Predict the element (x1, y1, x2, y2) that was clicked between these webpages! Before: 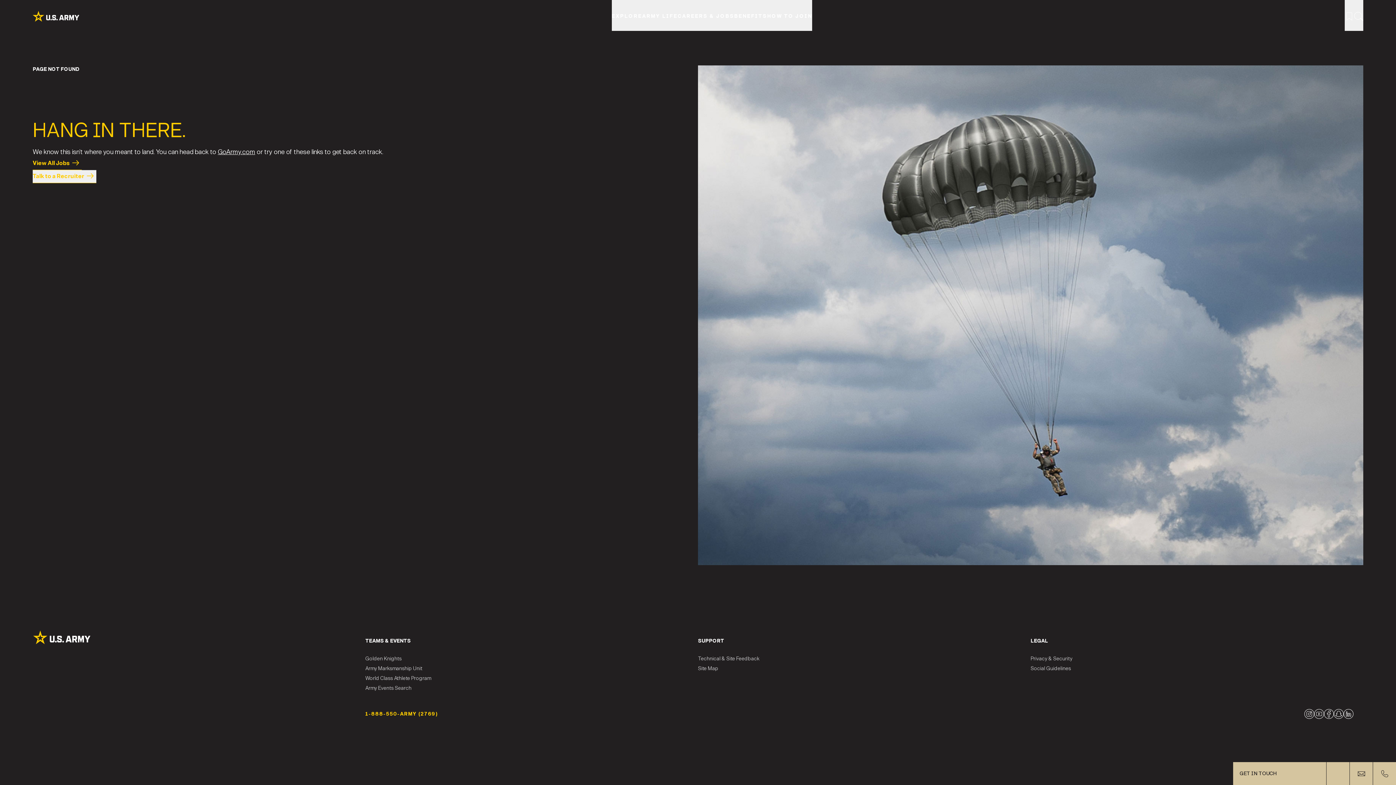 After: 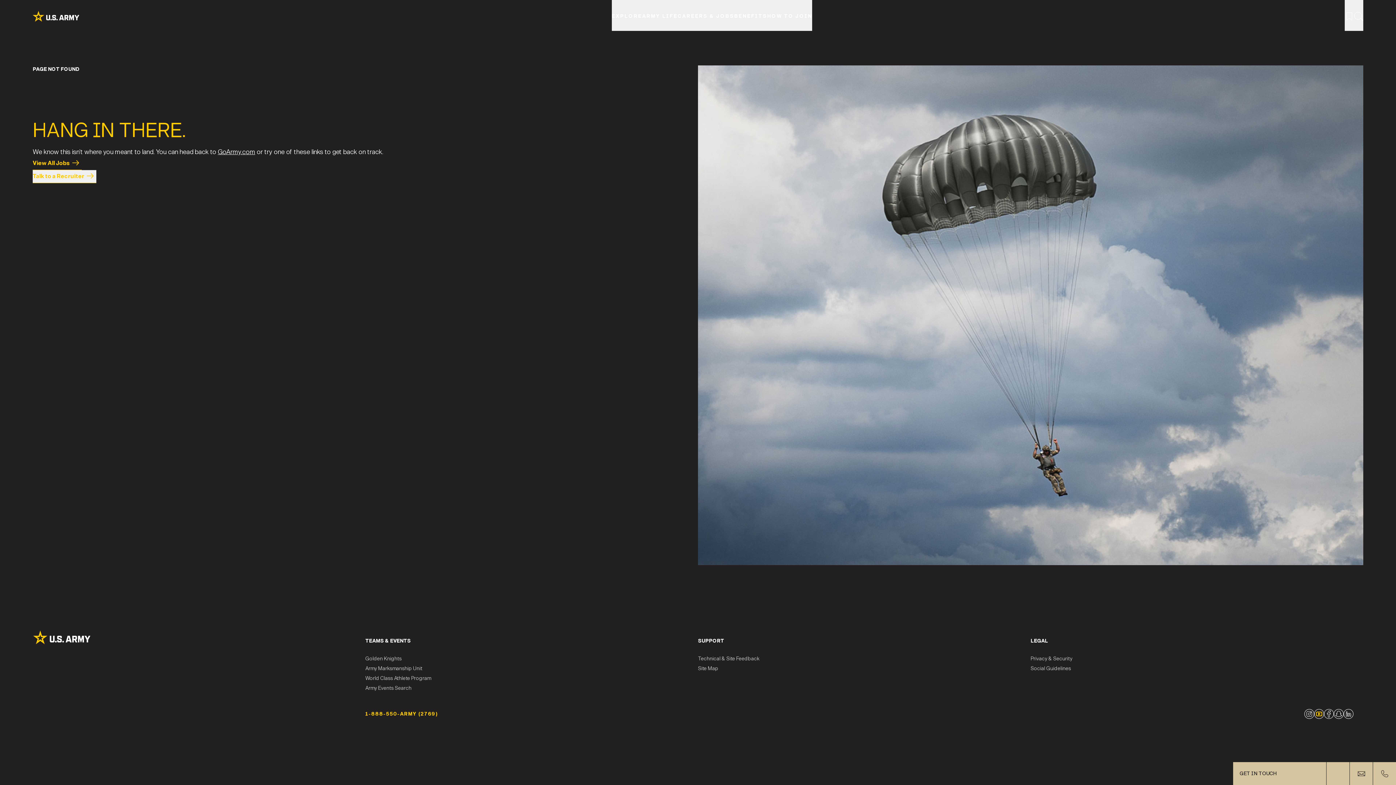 Action: bbox: (1314, 709, 1324, 719) label: YouTube logo